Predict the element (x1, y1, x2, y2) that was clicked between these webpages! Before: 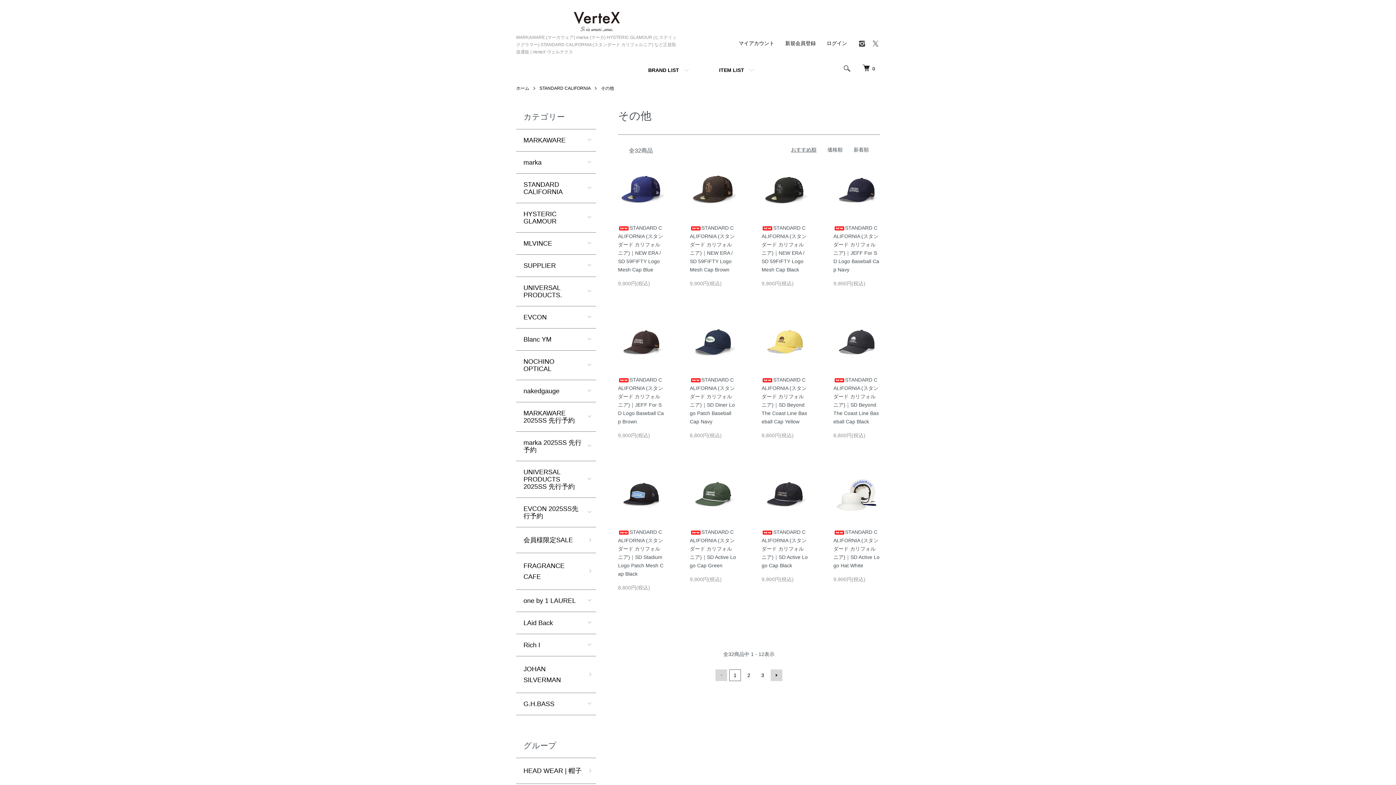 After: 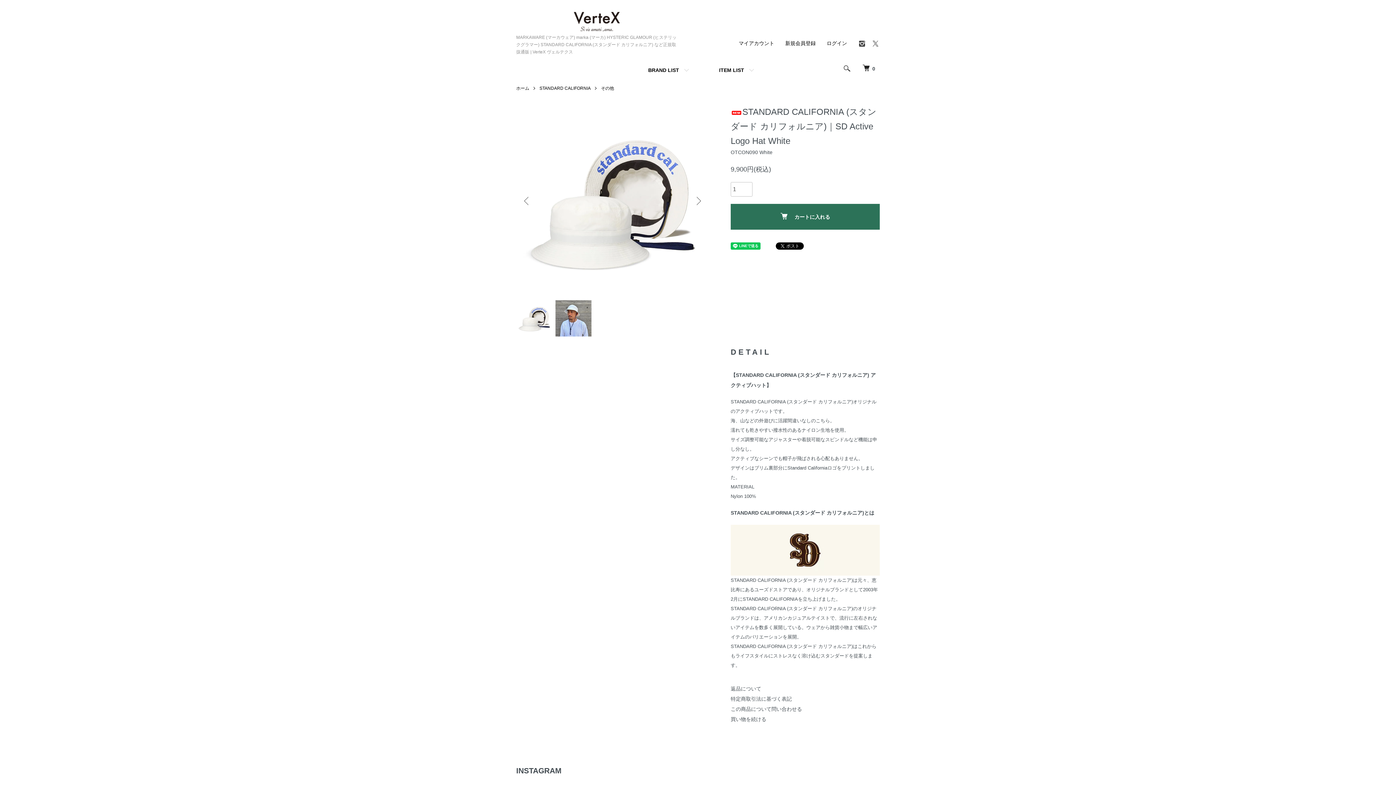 Action: bbox: (833, 529, 879, 568) label: STANDARD CALIFORNIA (スタンダード カリフォルニア)｜SD Active Logo Hat White